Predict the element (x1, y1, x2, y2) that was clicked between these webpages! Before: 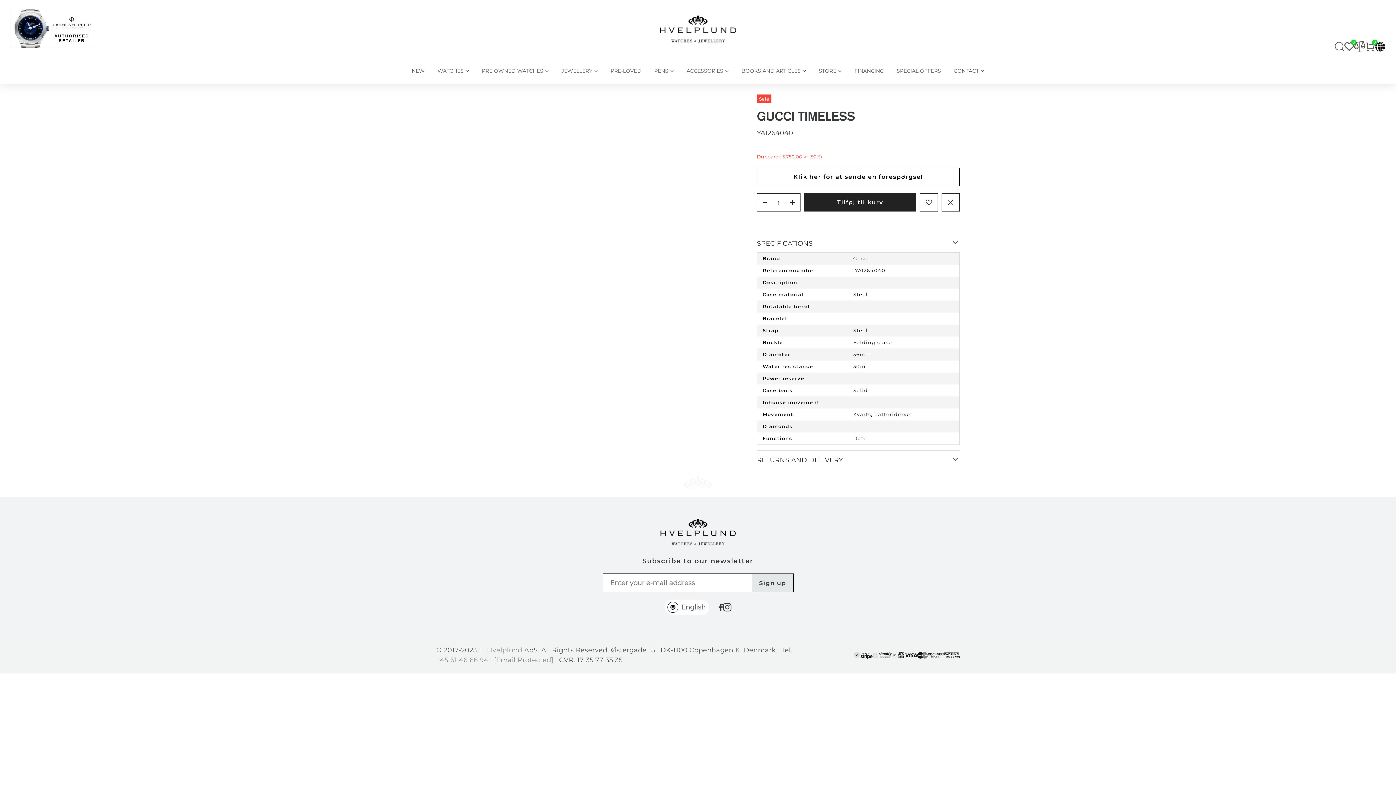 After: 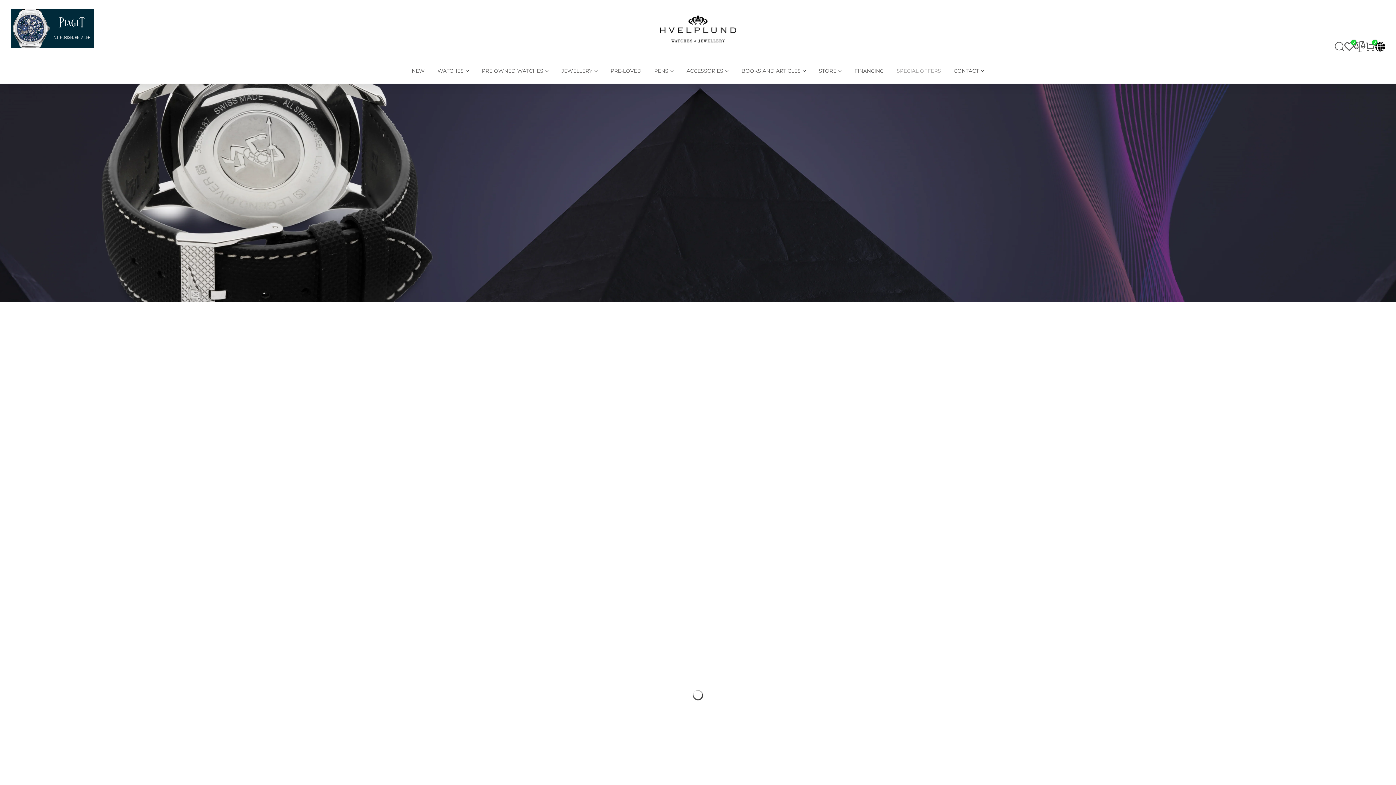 Action: bbox: (890, 65, 947, 76) label: SPECIAL OFFERS